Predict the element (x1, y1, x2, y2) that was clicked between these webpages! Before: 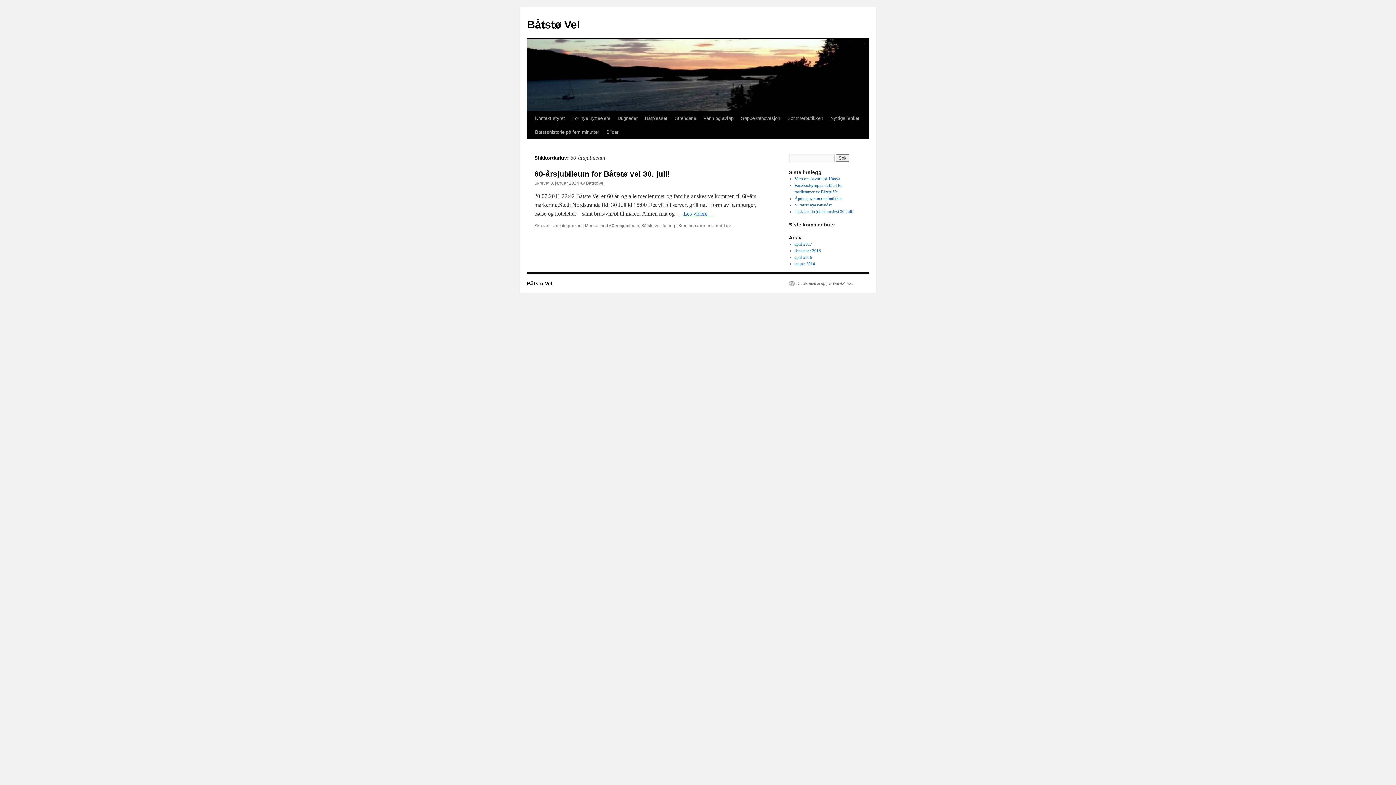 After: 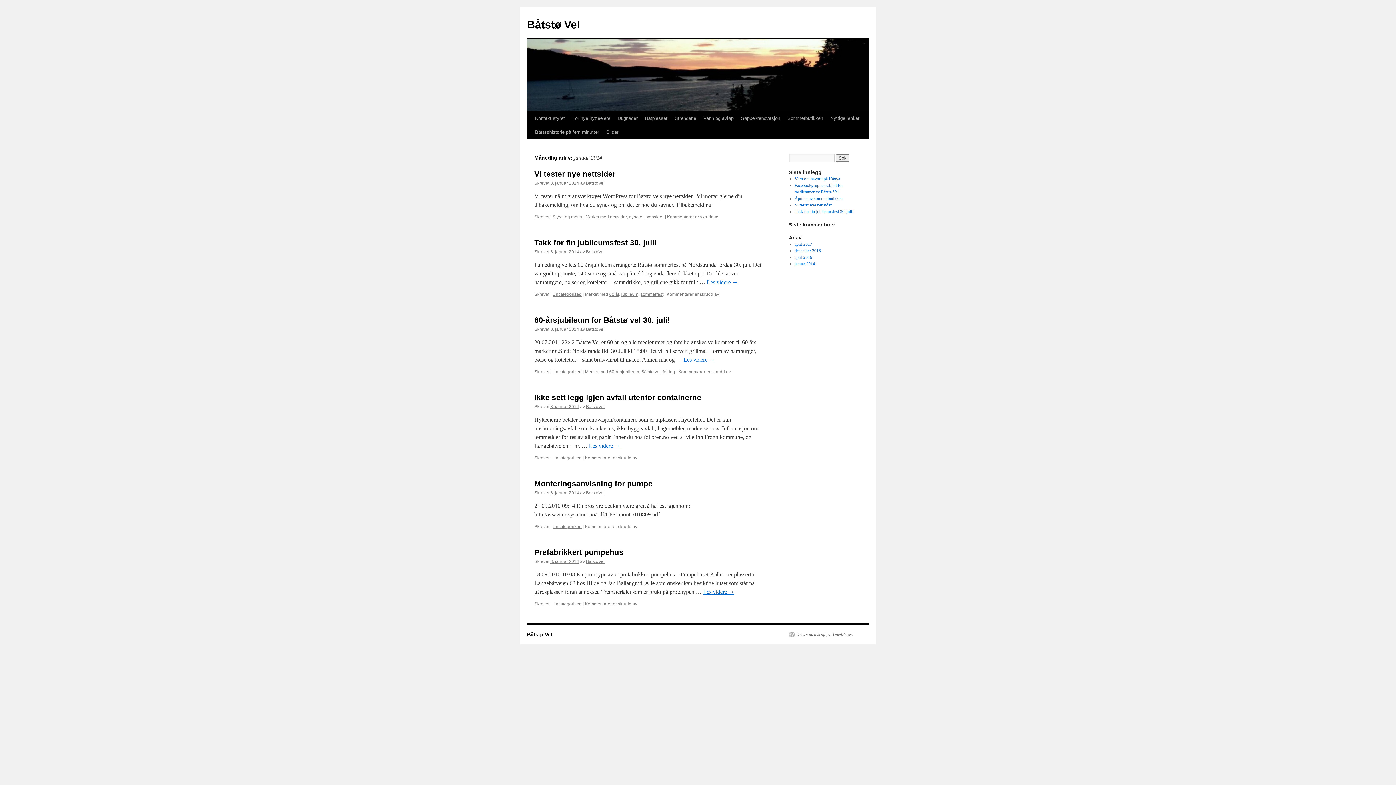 Action: bbox: (794, 261, 815, 266) label: januar 2014